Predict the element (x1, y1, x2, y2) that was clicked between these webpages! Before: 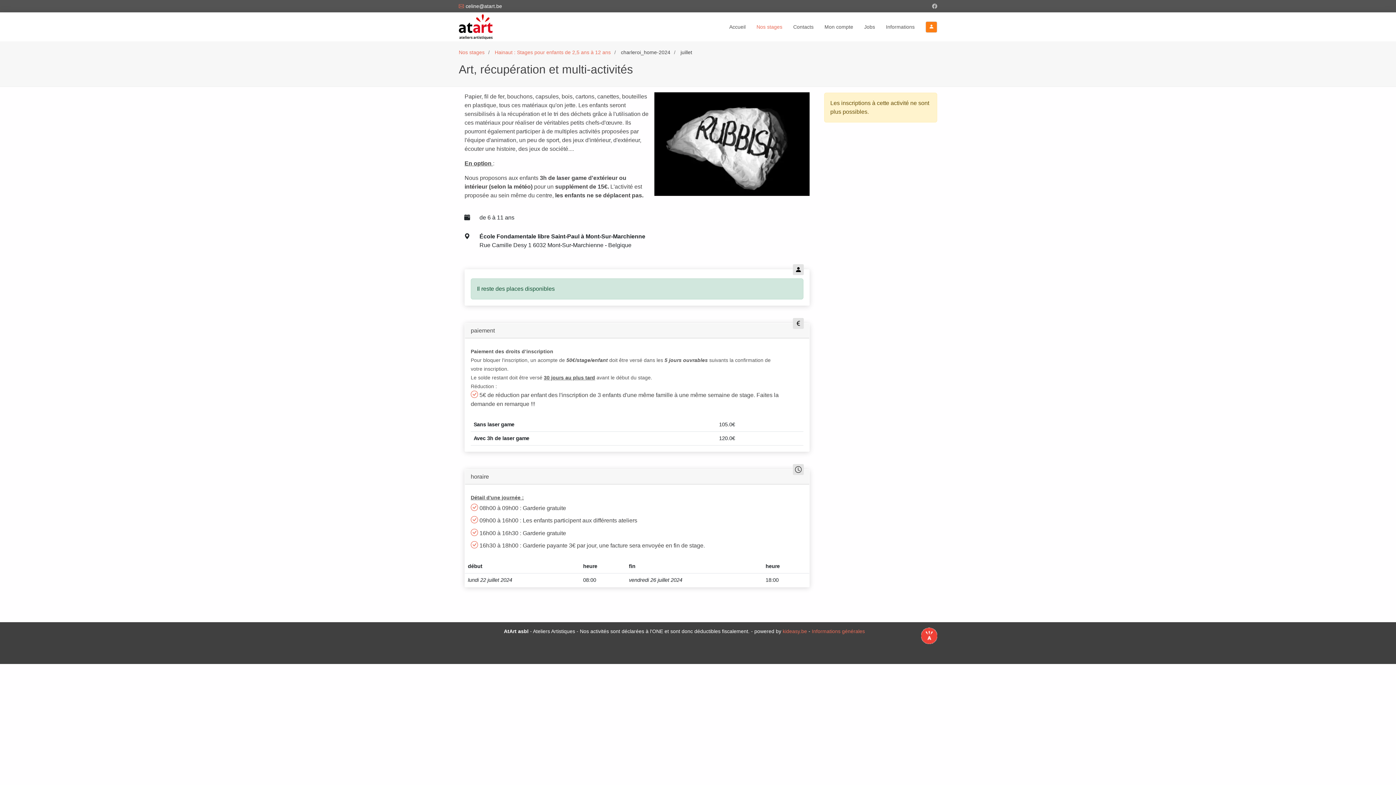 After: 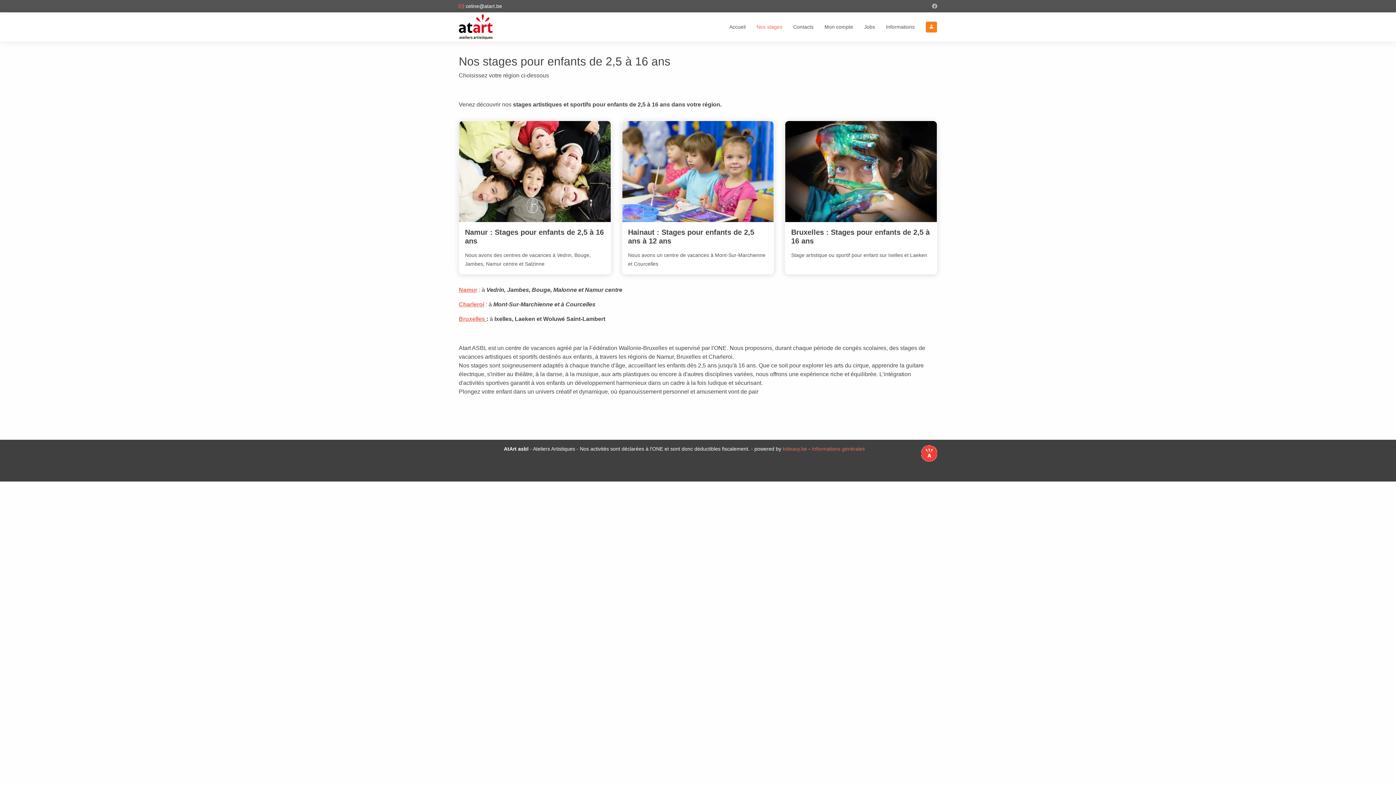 Action: label: Nos stages bbox: (458, 49, 484, 55)